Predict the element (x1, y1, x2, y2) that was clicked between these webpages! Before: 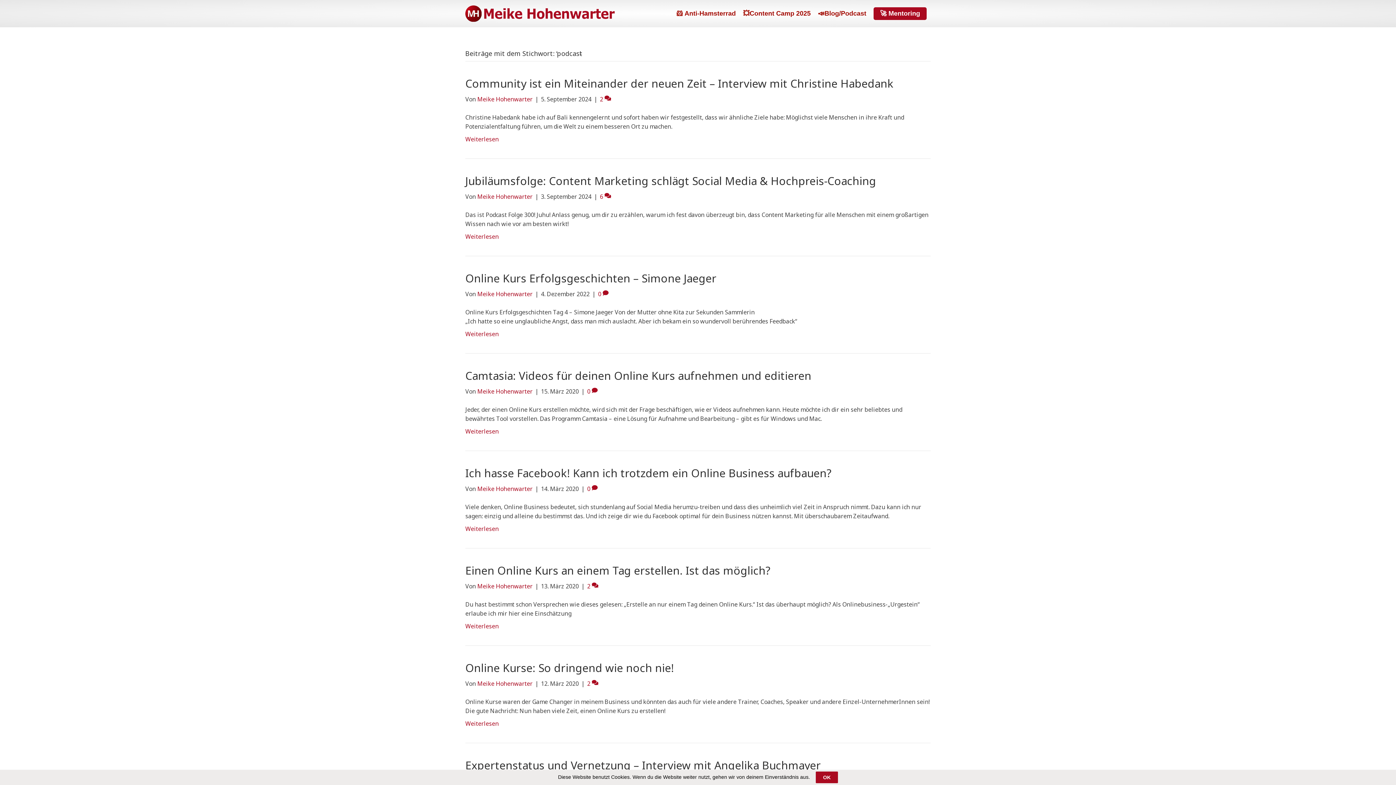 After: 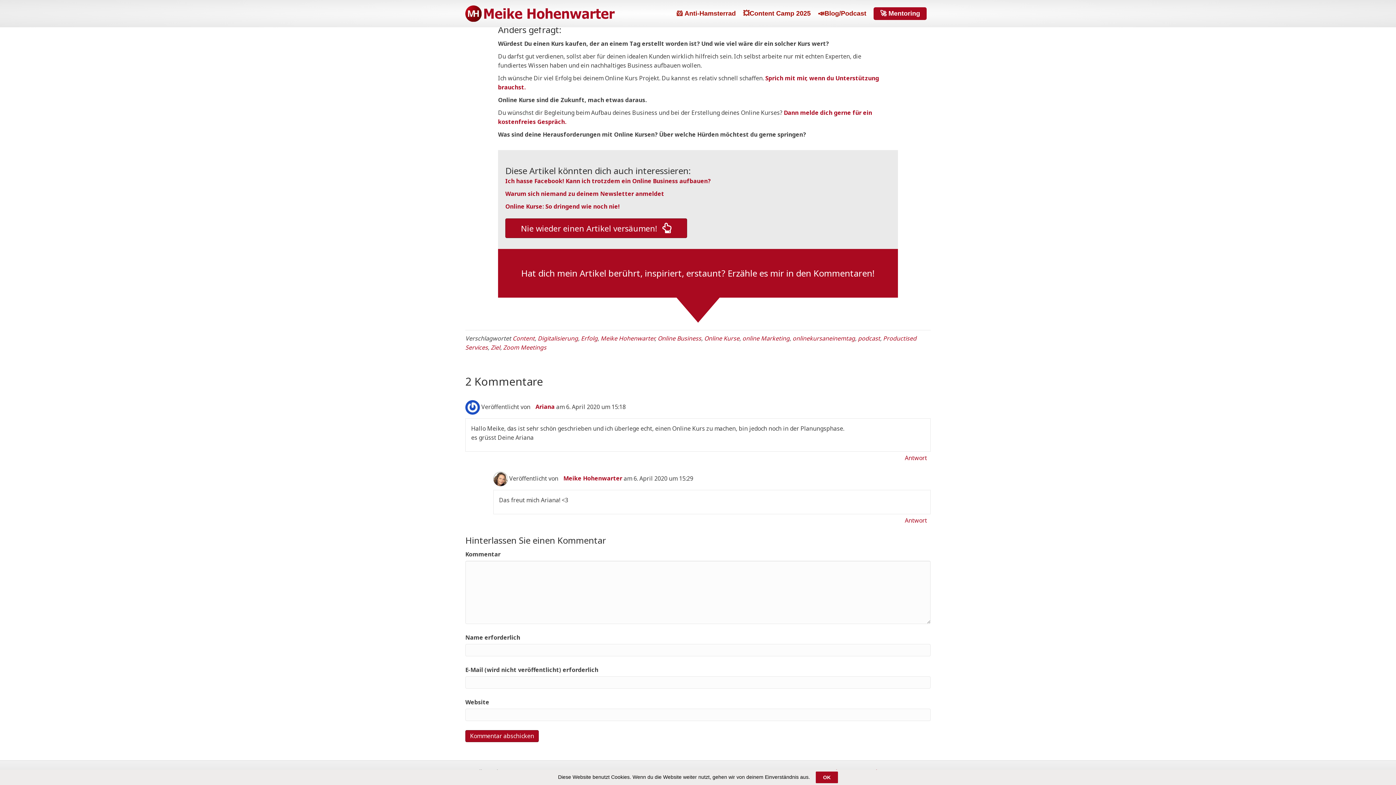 Action: label: 2  bbox: (587, 582, 598, 590)